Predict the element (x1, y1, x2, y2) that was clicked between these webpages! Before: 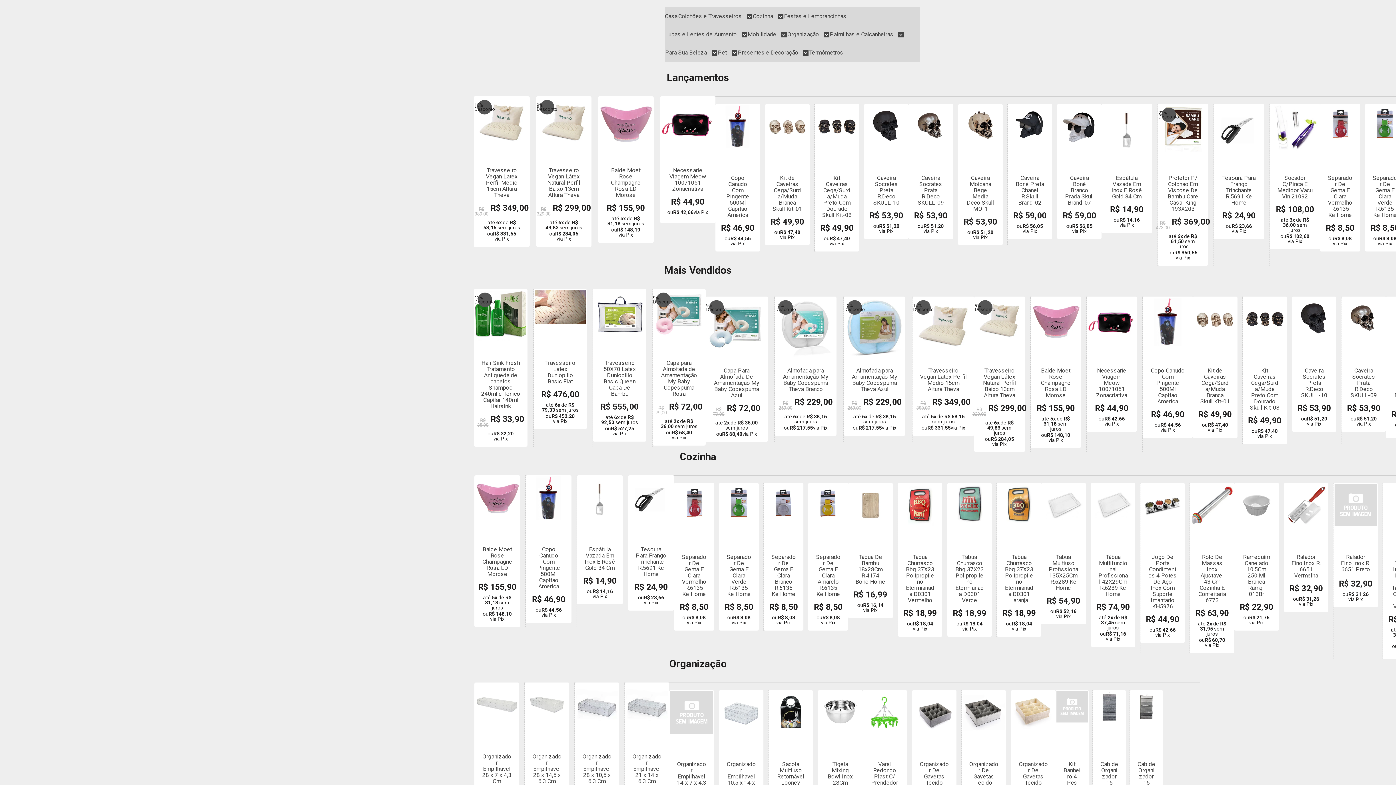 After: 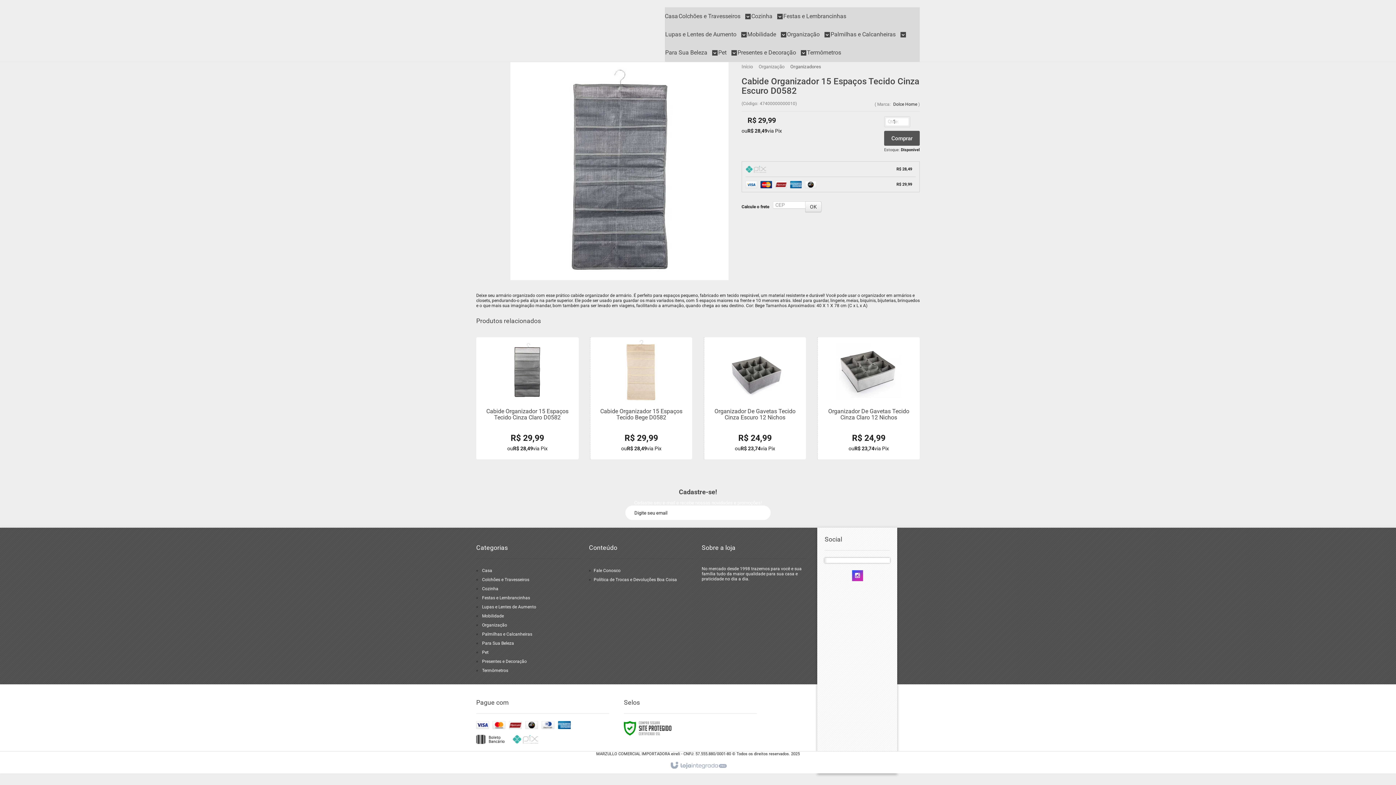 Action: bbox: (1093, 690, 1126, 866)